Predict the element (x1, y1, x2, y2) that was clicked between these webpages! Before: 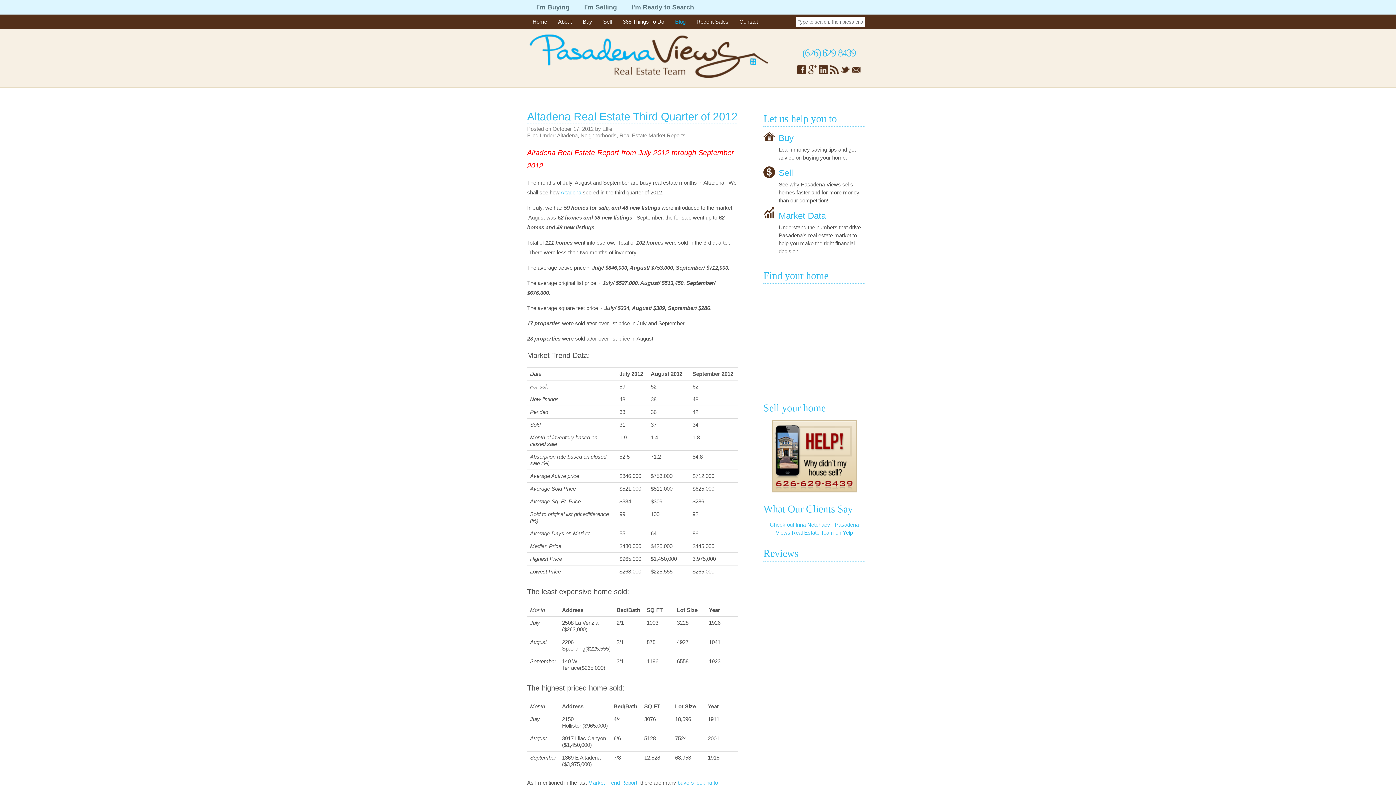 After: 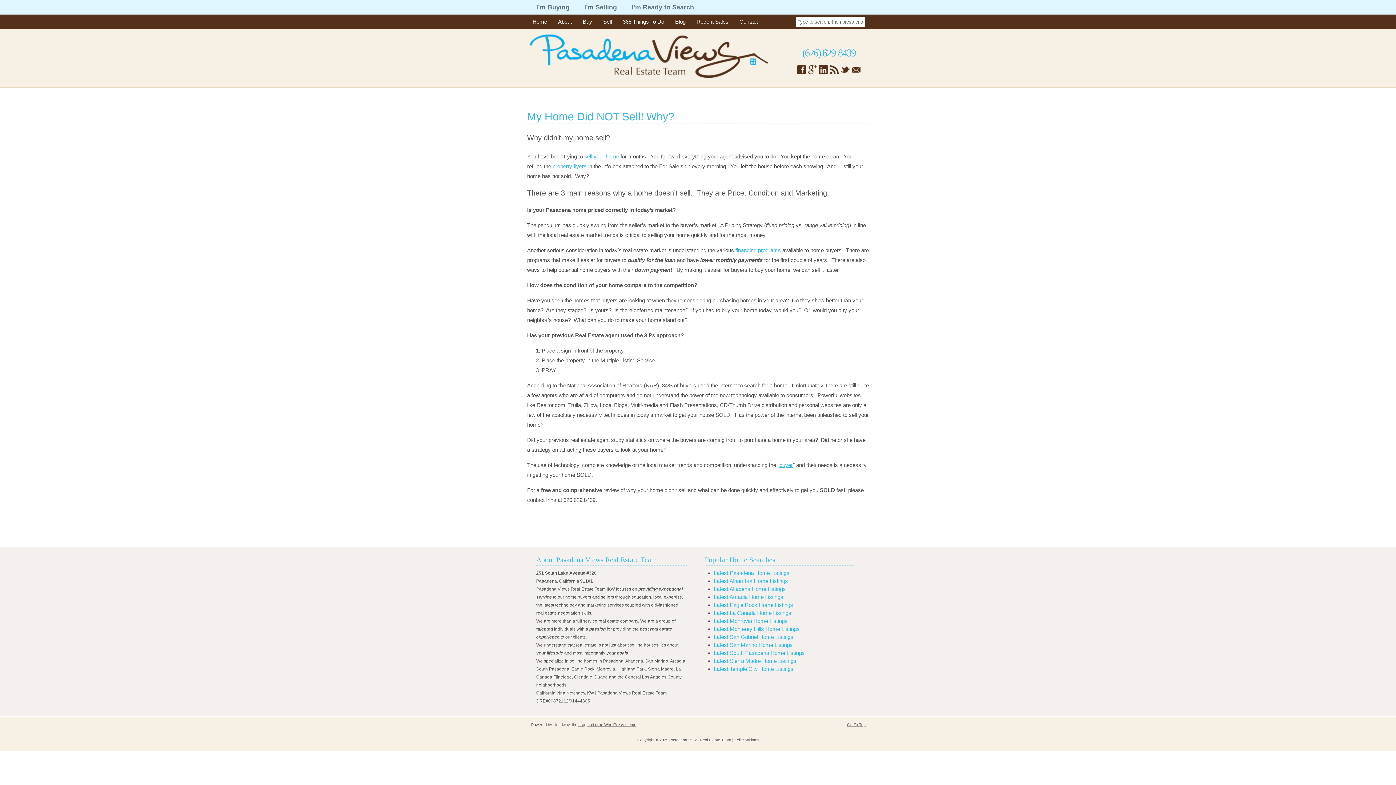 Action: bbox: (763, 420, 865, 492)